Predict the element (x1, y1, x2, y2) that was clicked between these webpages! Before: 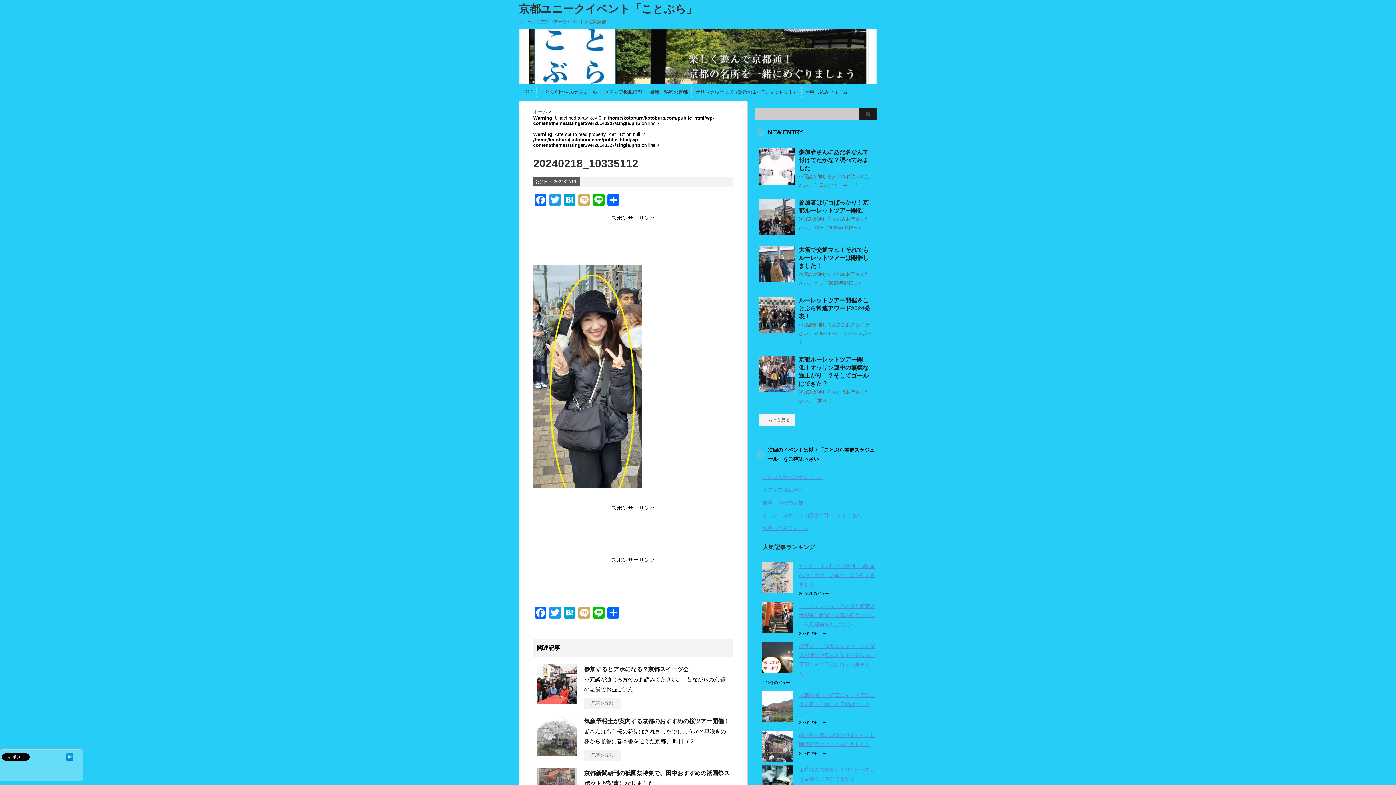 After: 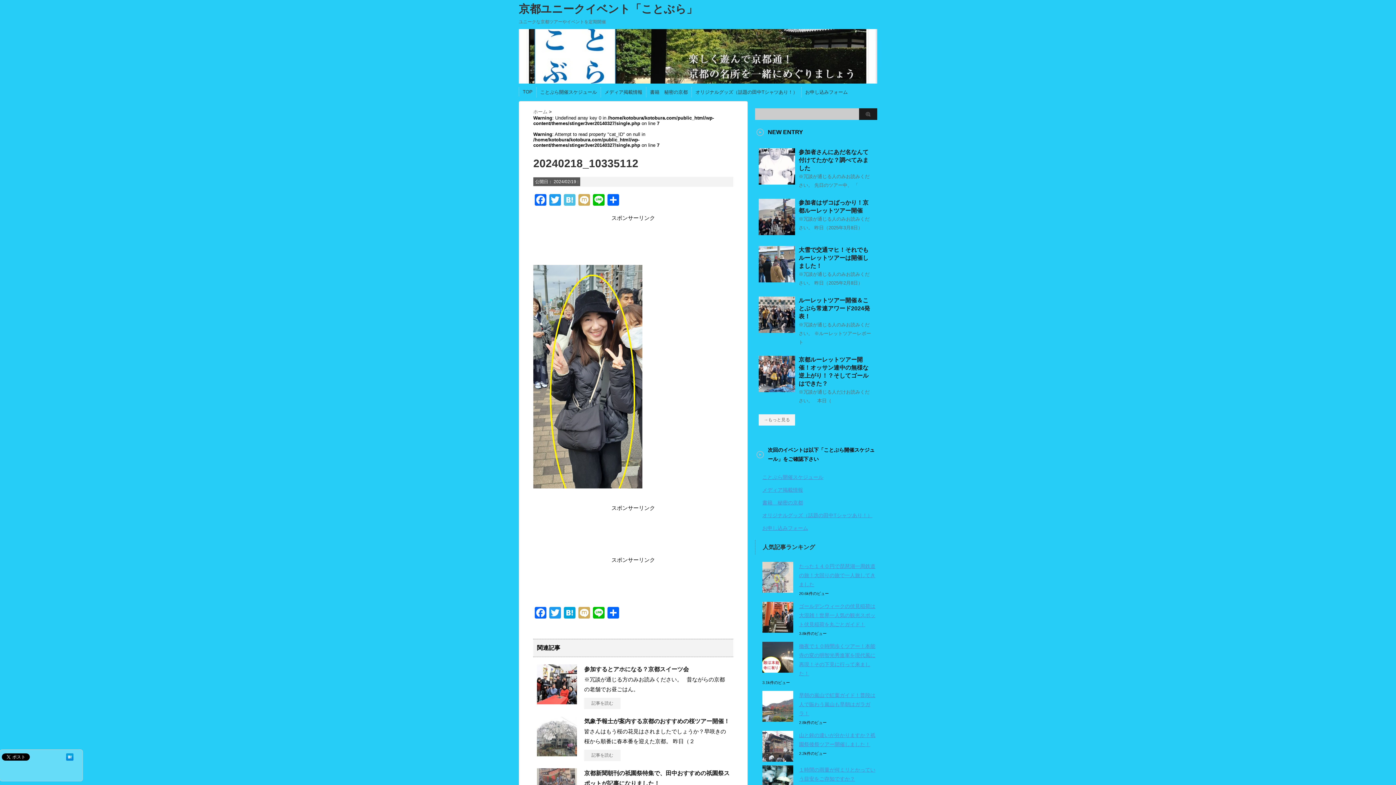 Action: bbox: (562, 194, 577, 205) label: Hatena